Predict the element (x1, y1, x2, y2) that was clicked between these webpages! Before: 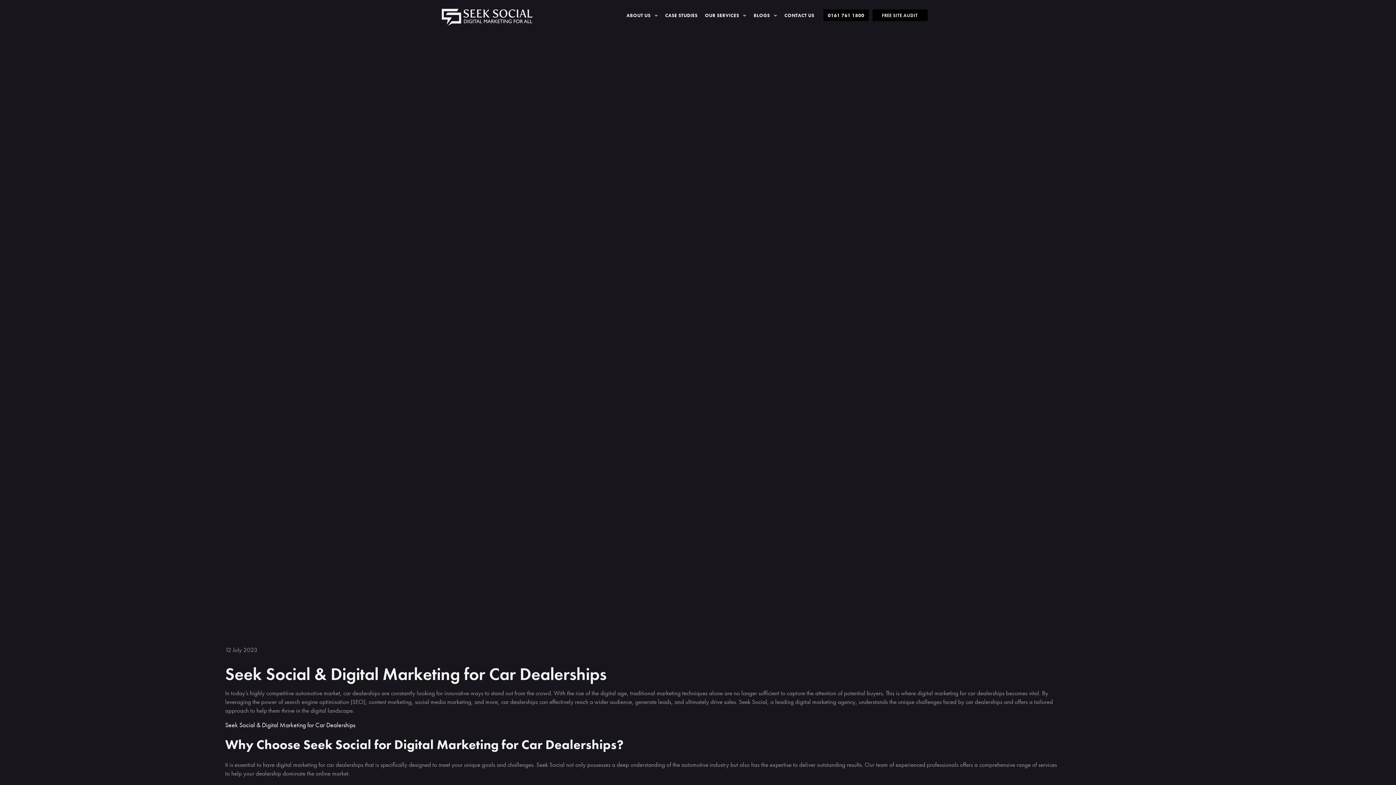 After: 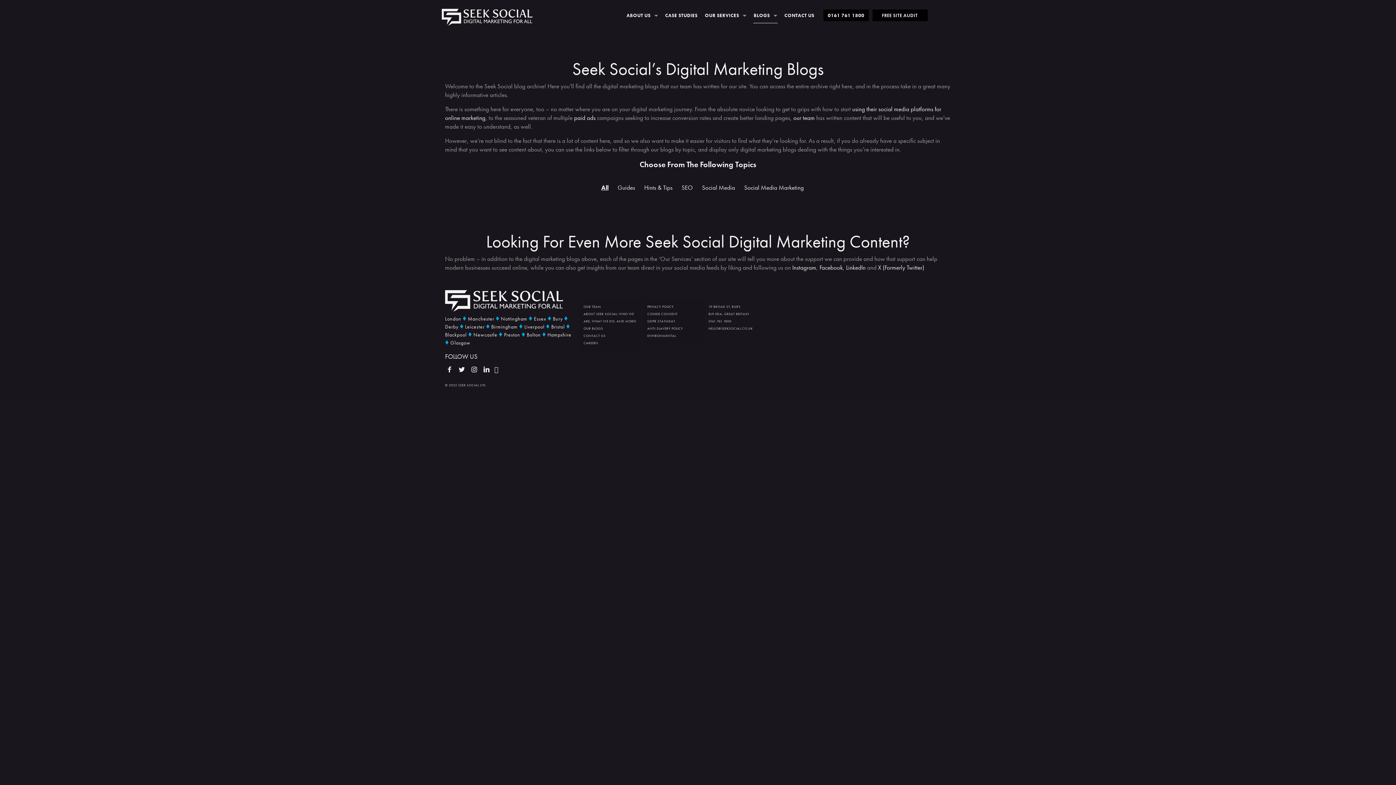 Action: label: BLOGS bbox: (750, 0, 781, 30)